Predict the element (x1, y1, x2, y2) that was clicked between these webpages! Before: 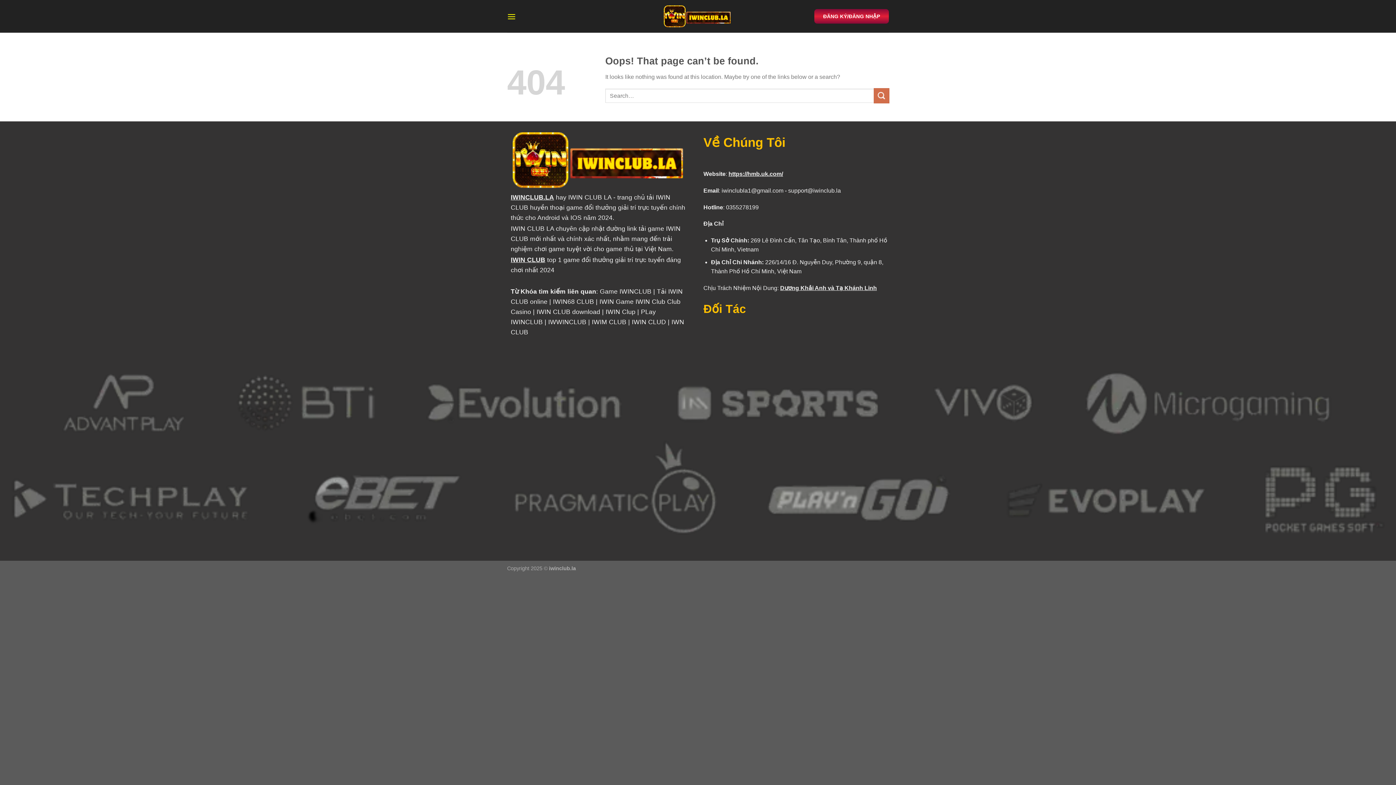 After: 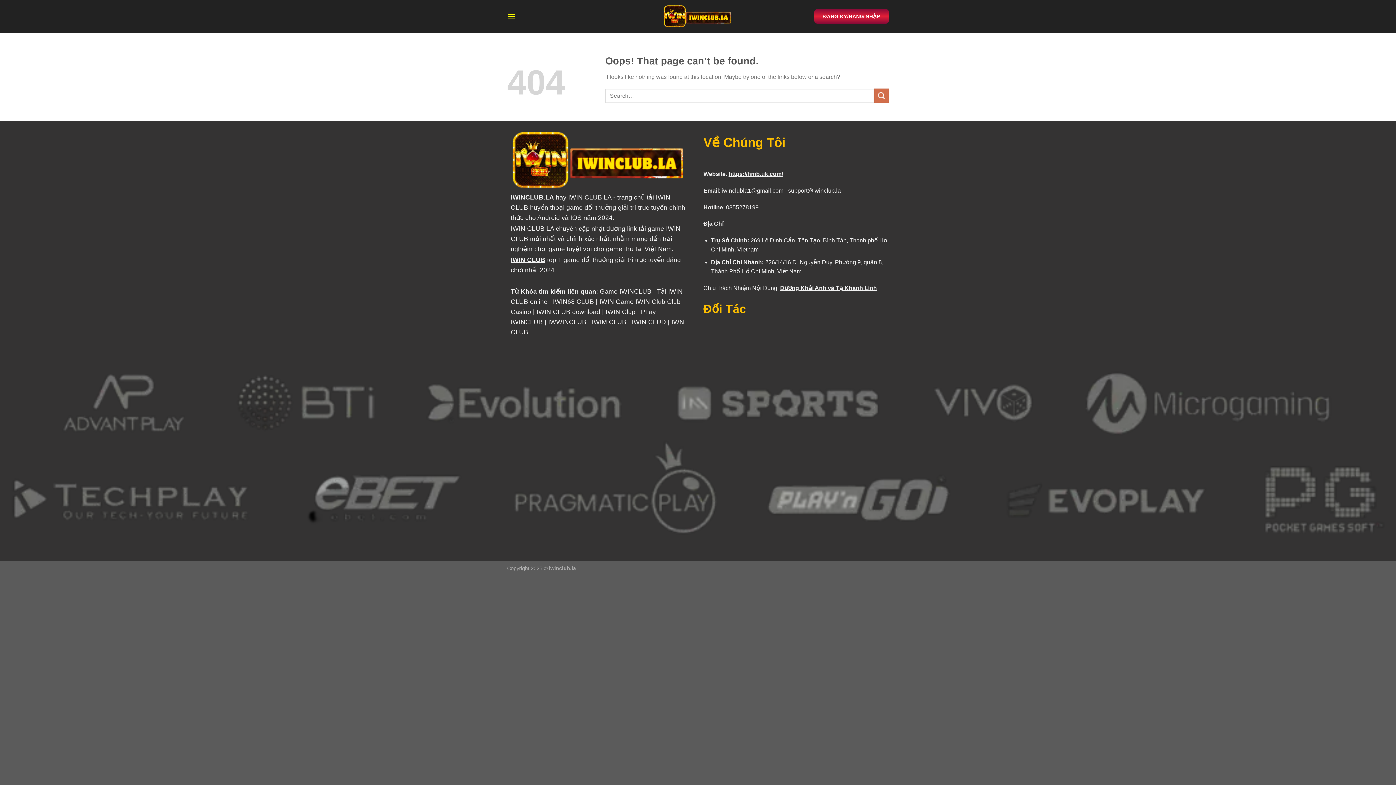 Action: bbox: (507, 7, 516, 25) label: Menu